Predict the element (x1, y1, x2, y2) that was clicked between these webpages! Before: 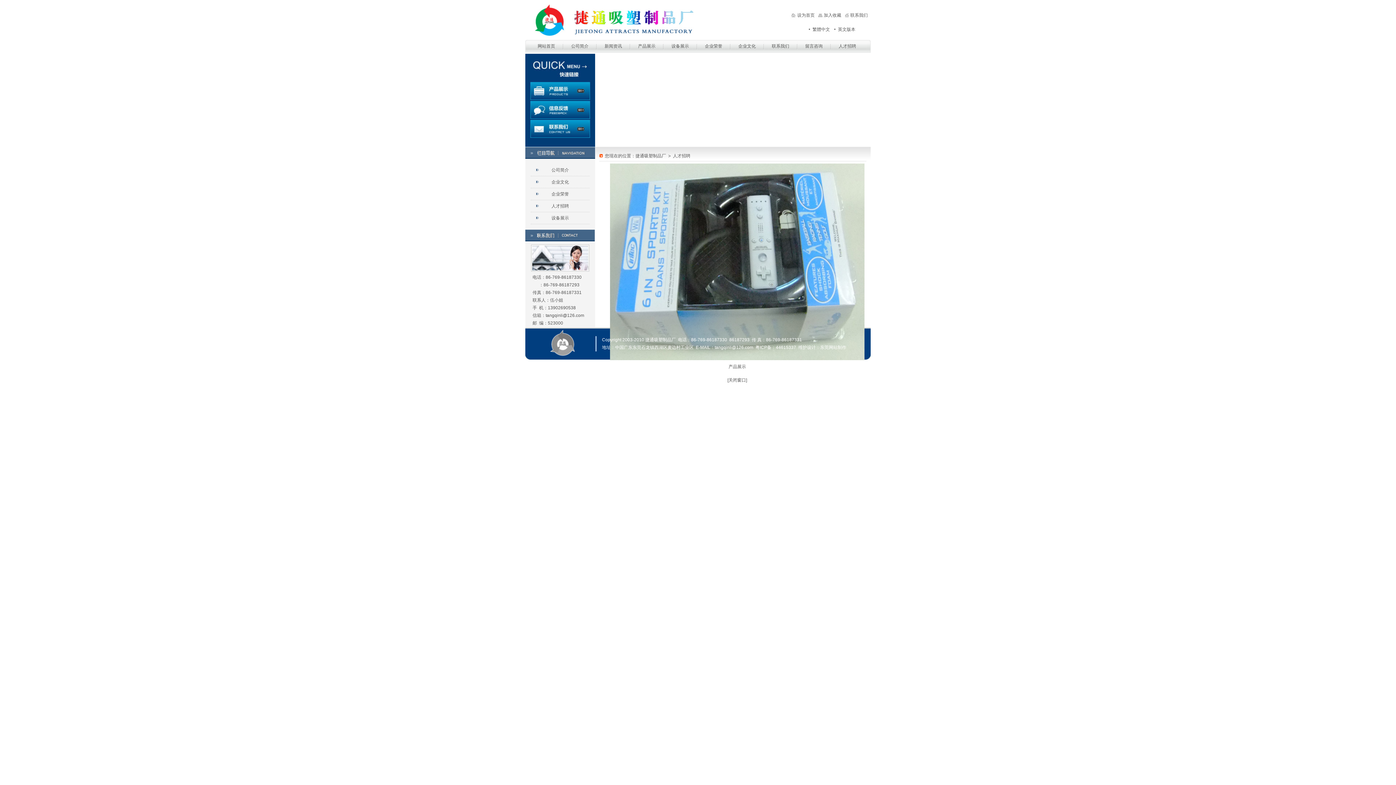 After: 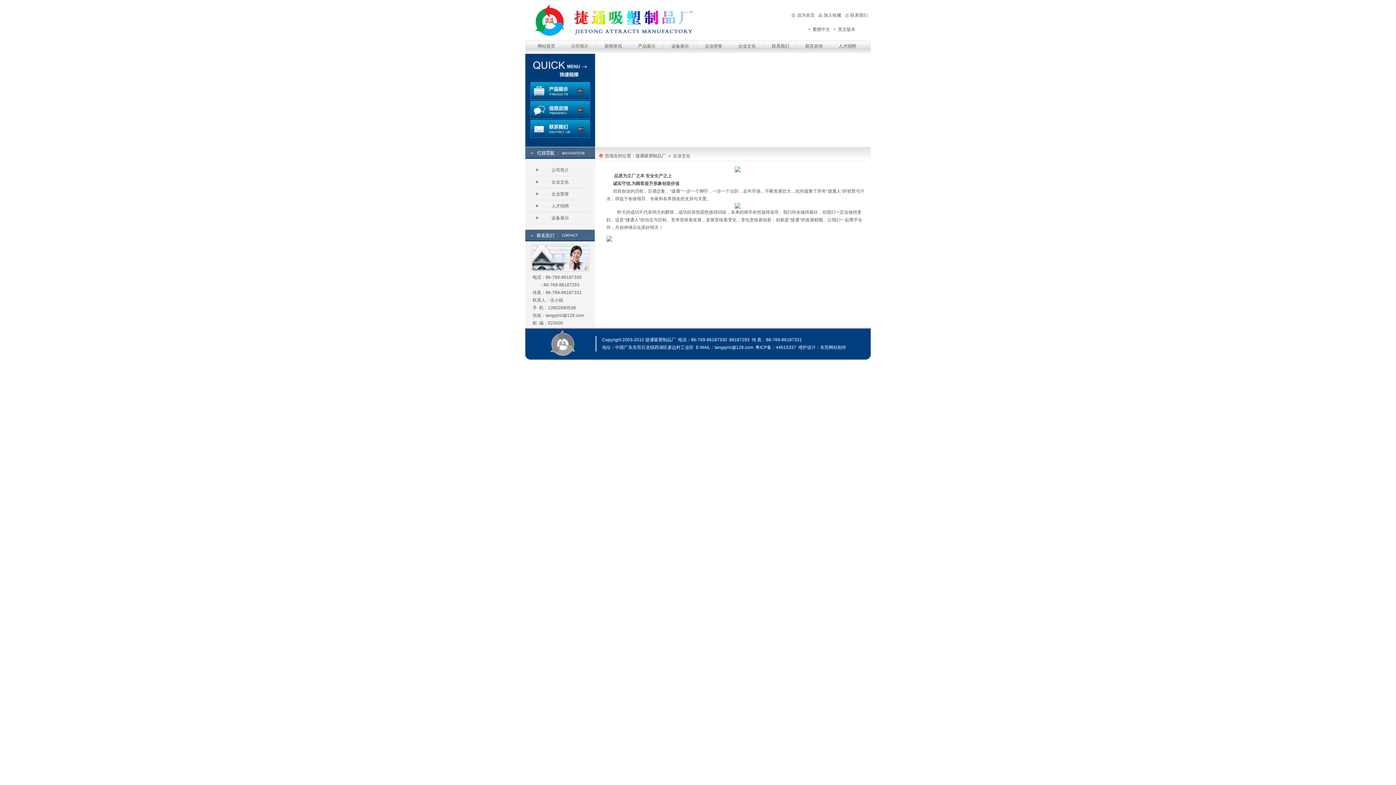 Action: bbox: (738, 43, 756, 48) label: 企业文化